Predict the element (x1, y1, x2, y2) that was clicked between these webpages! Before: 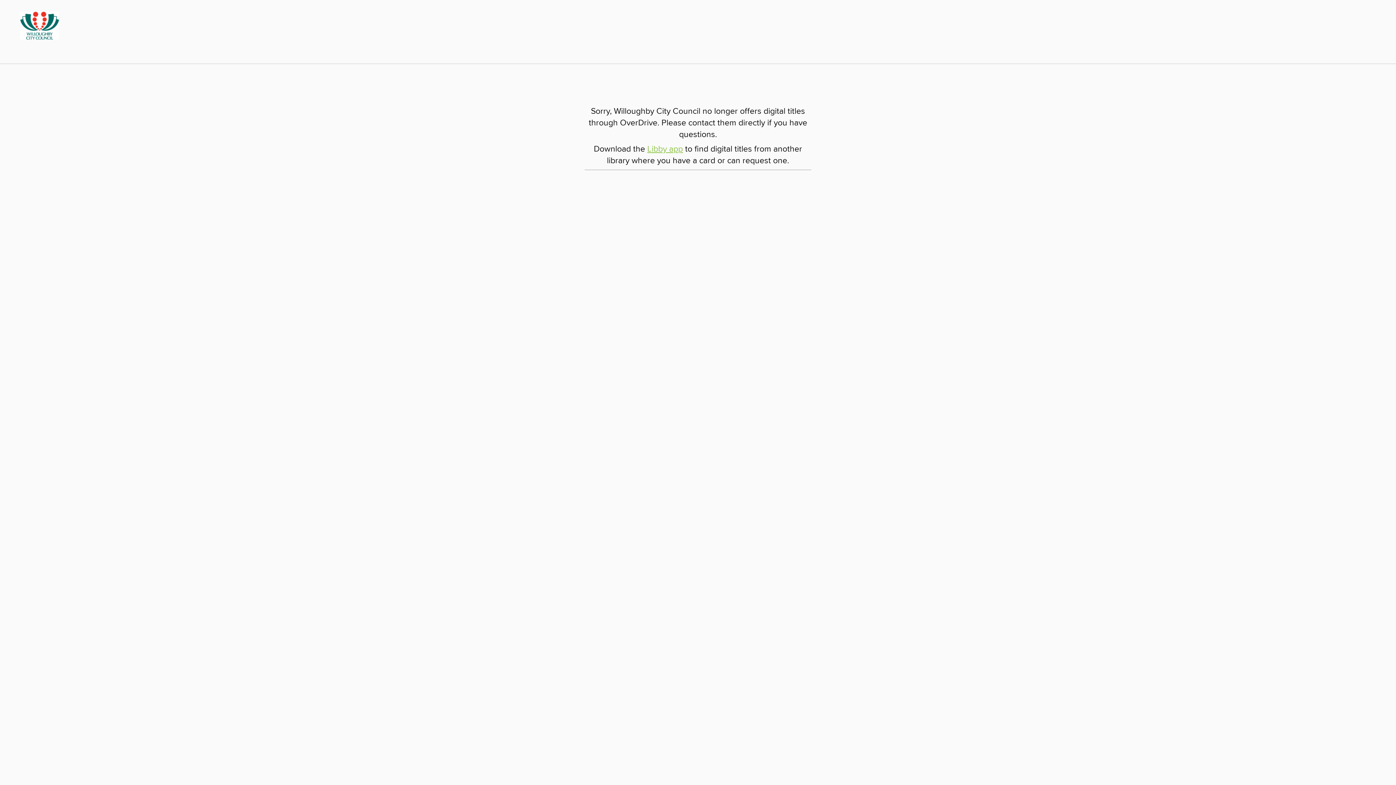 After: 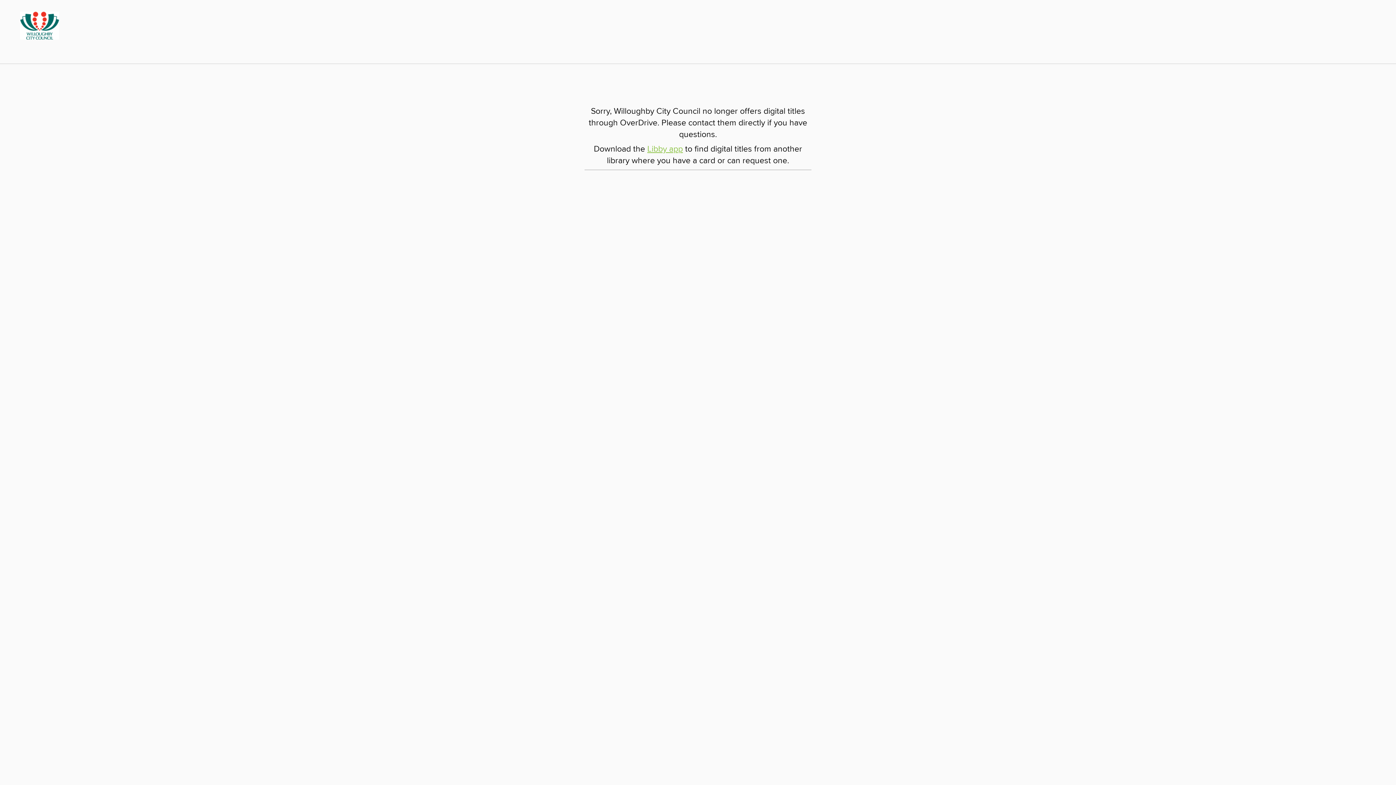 Action: label: Willoughby City Council: OverDrive digital collection bbox: (14, 20, 59, 28)